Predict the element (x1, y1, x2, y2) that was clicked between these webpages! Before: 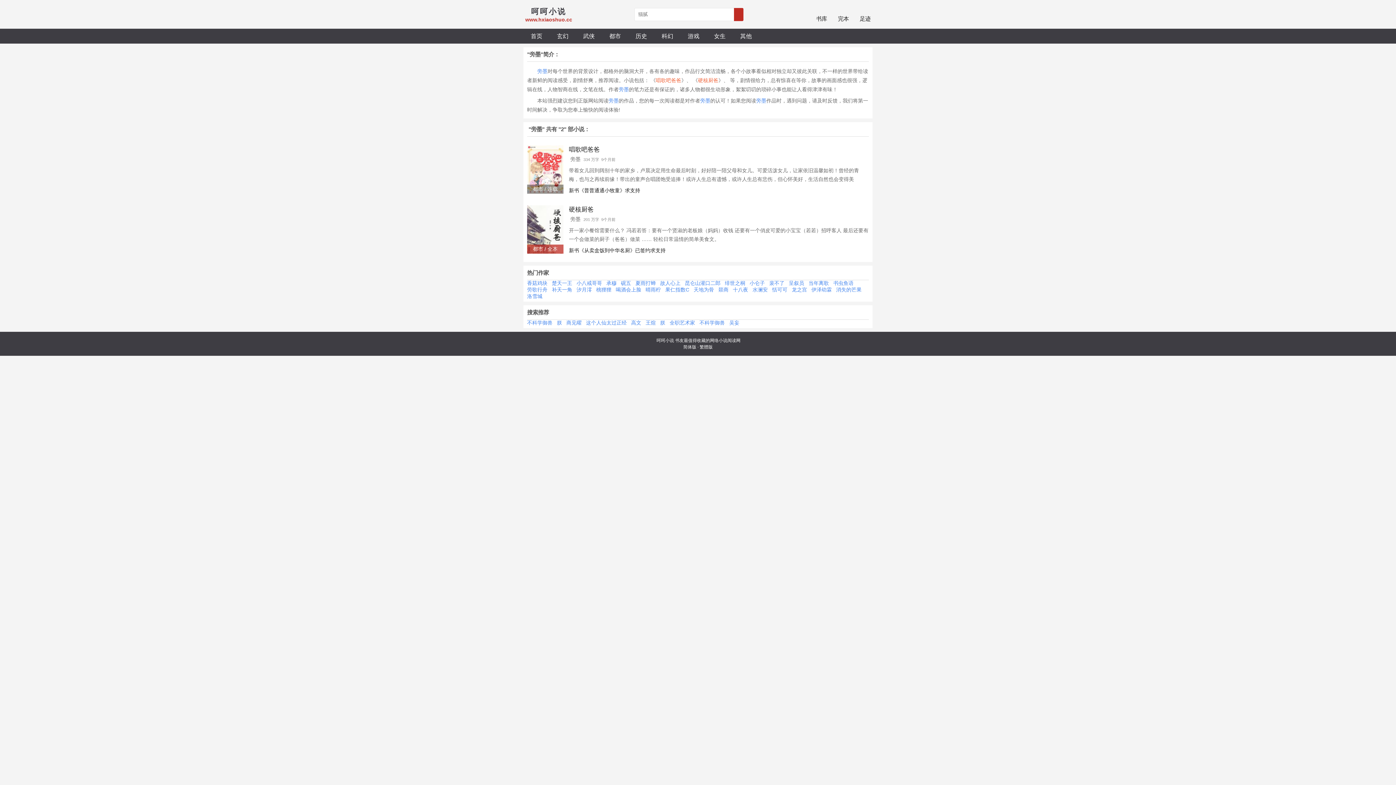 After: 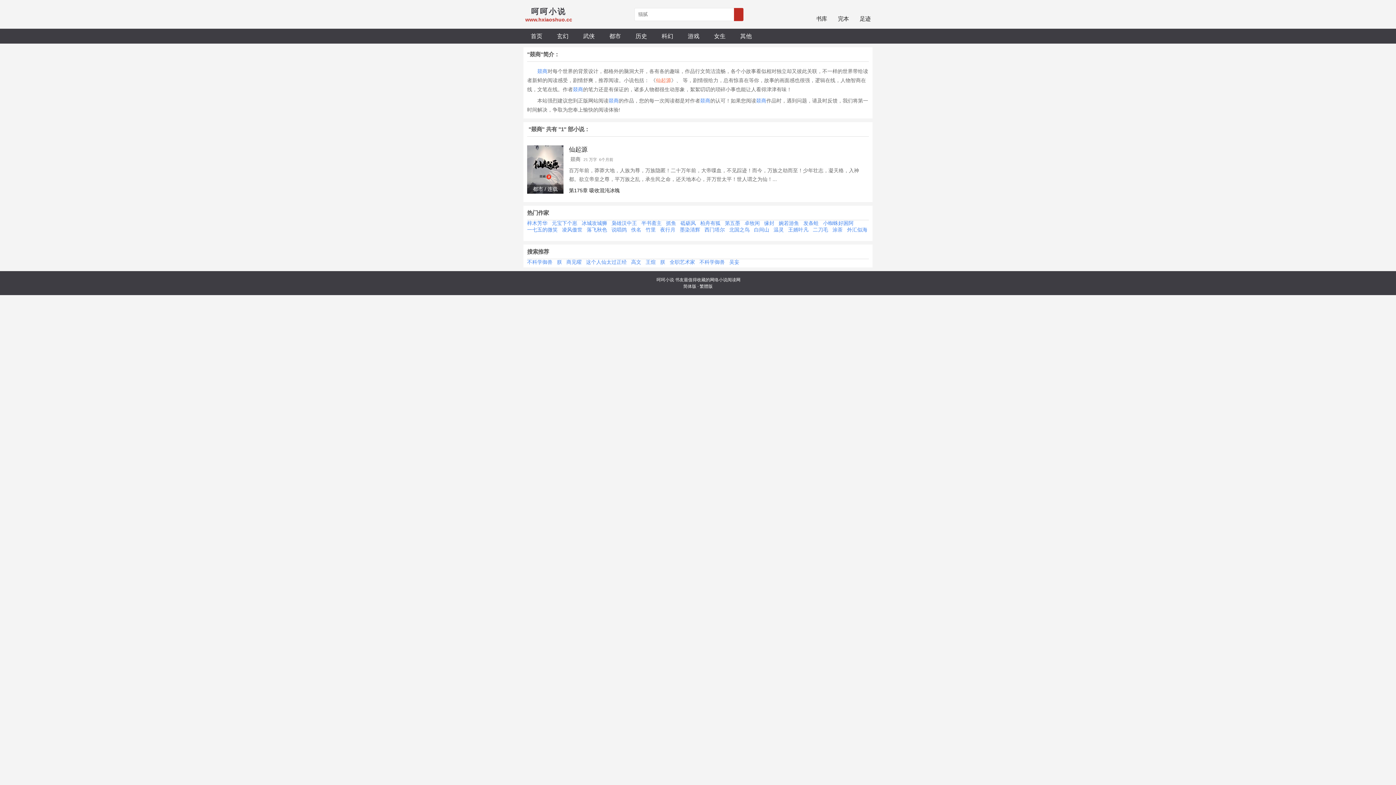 Action: label: 燚商 bbox: (718, 286, 728, 292)